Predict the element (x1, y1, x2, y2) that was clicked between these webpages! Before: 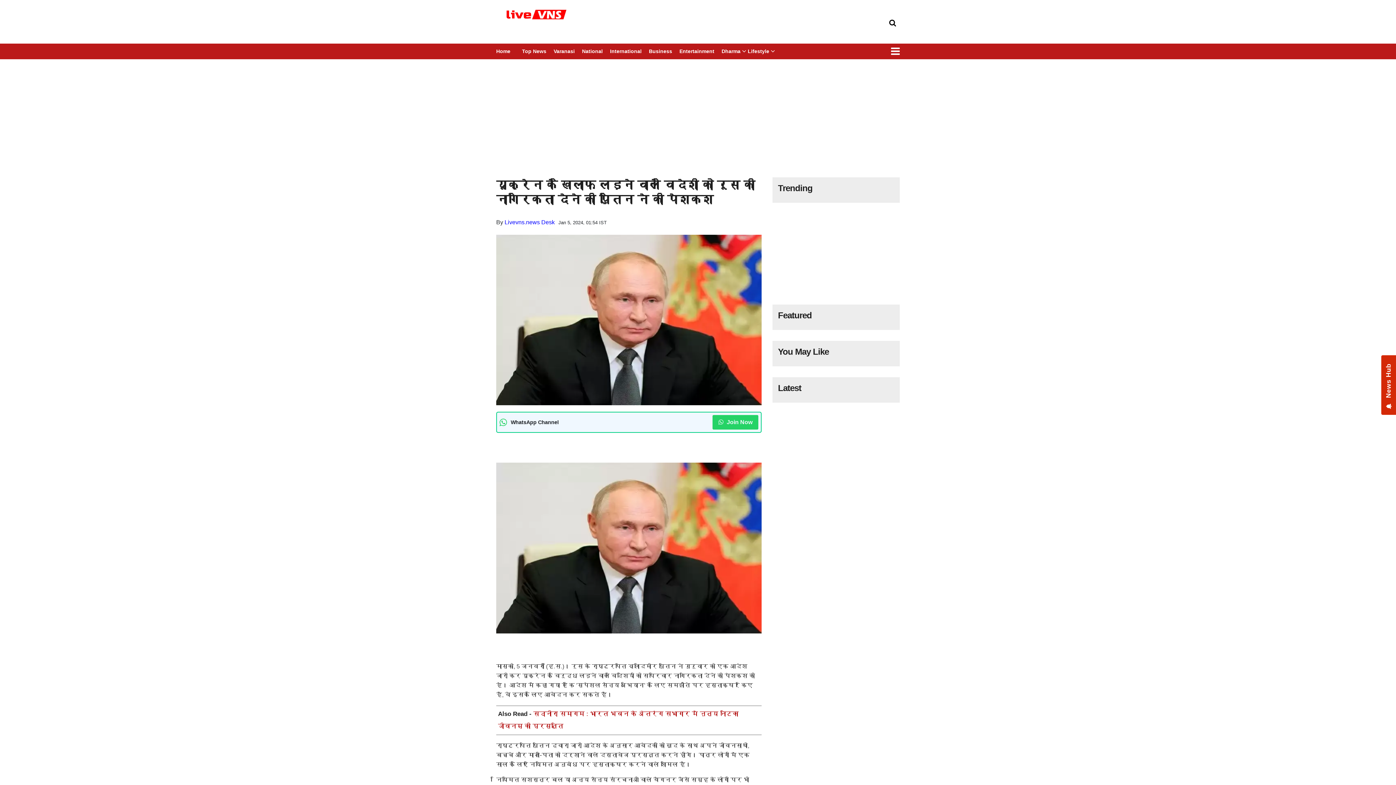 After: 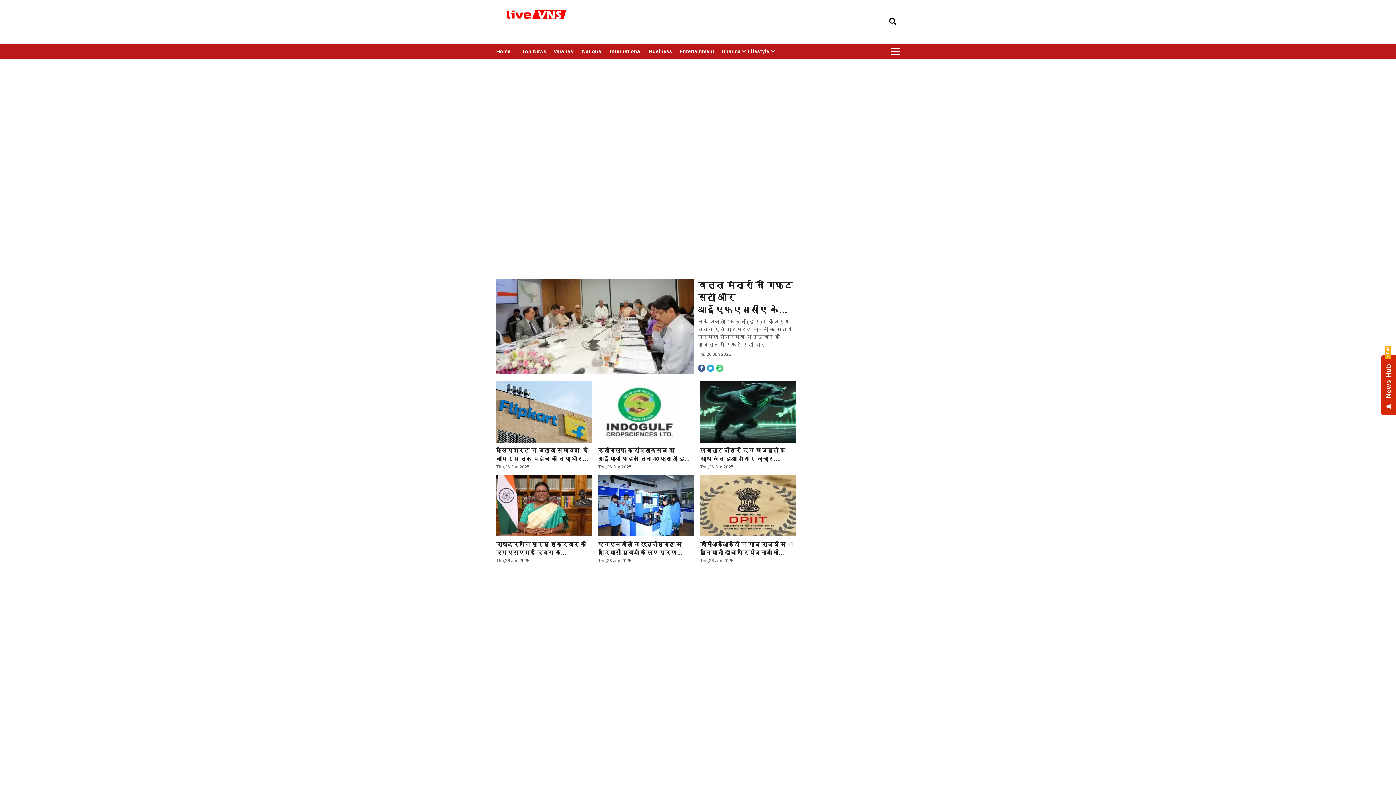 Action: bbox: (649, 43, 672, 59) label: Business